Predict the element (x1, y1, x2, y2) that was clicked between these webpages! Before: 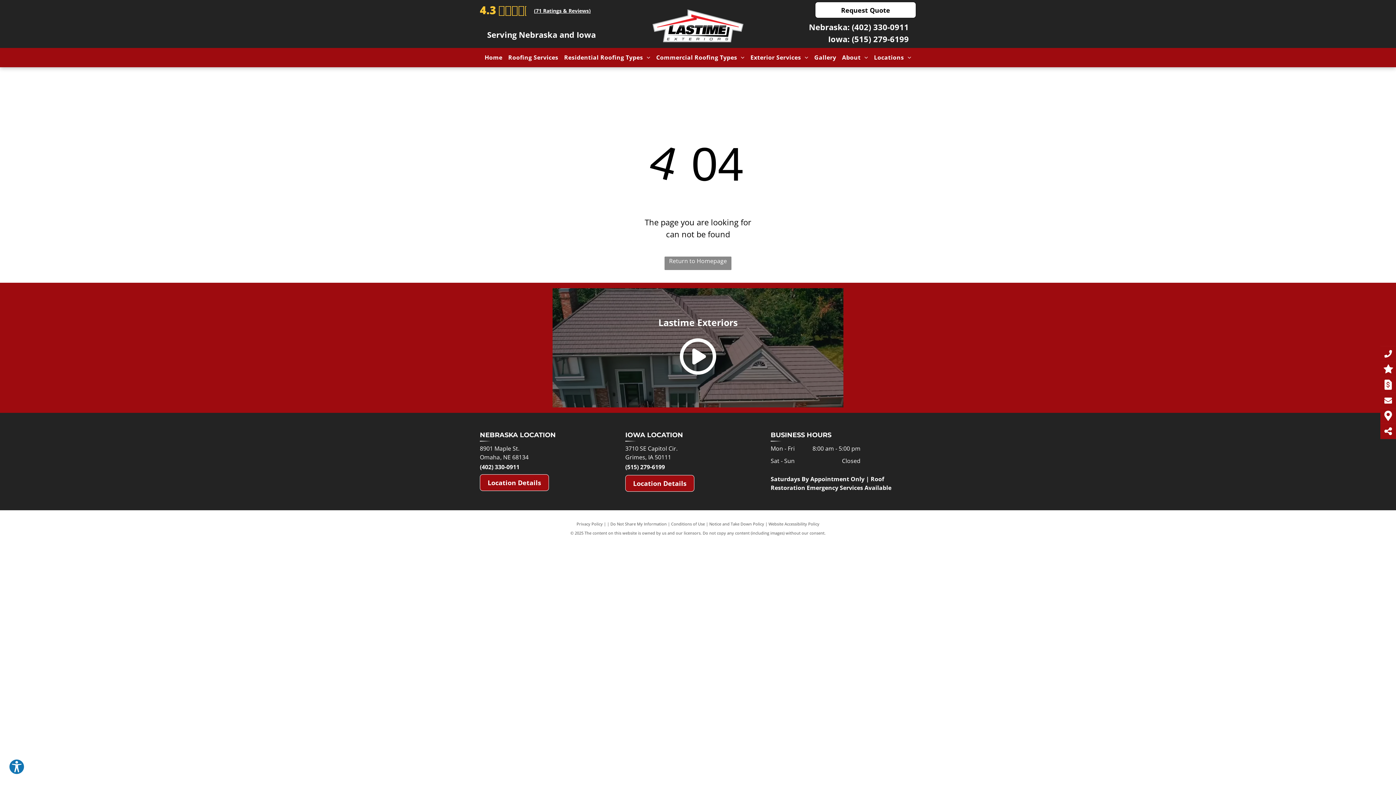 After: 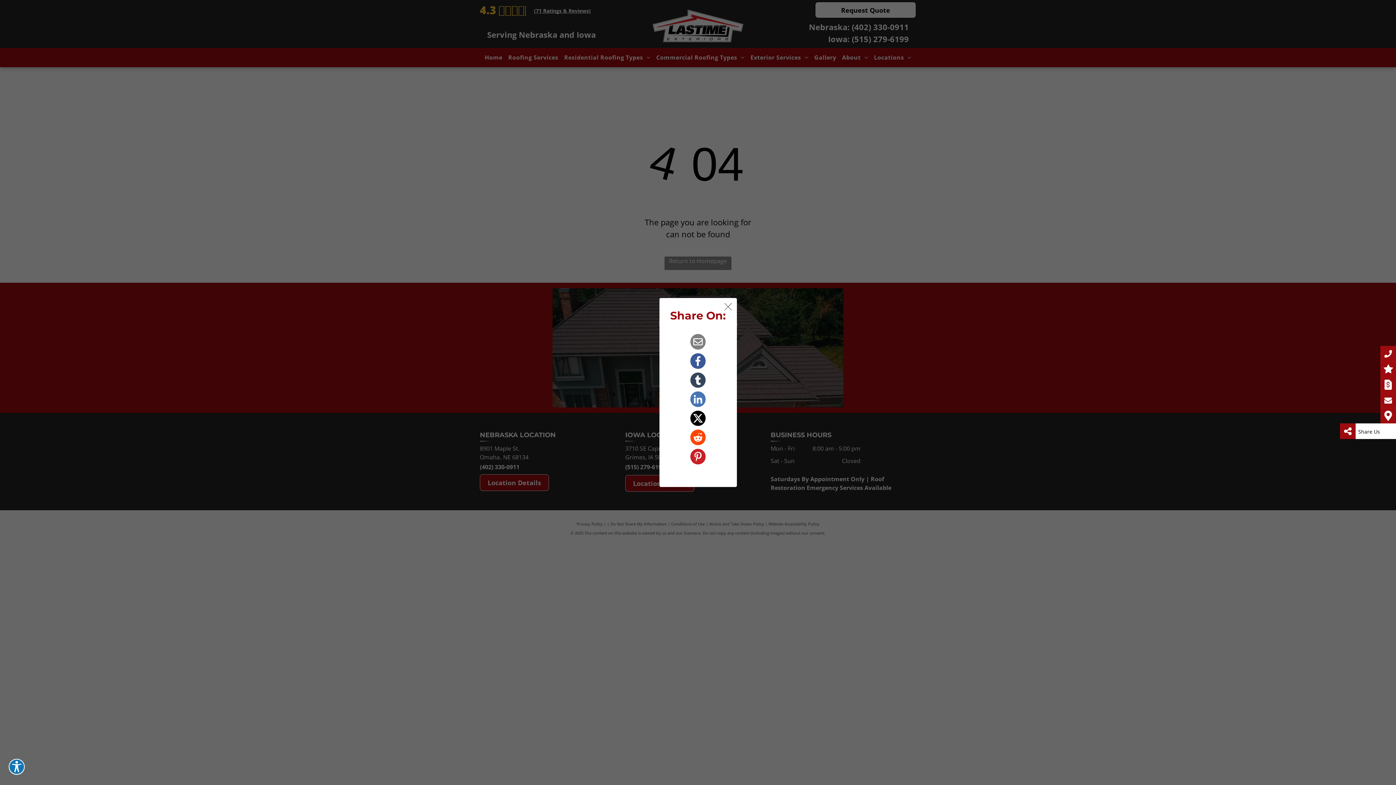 Action: bbox: (1380, 426, 1396, 436)